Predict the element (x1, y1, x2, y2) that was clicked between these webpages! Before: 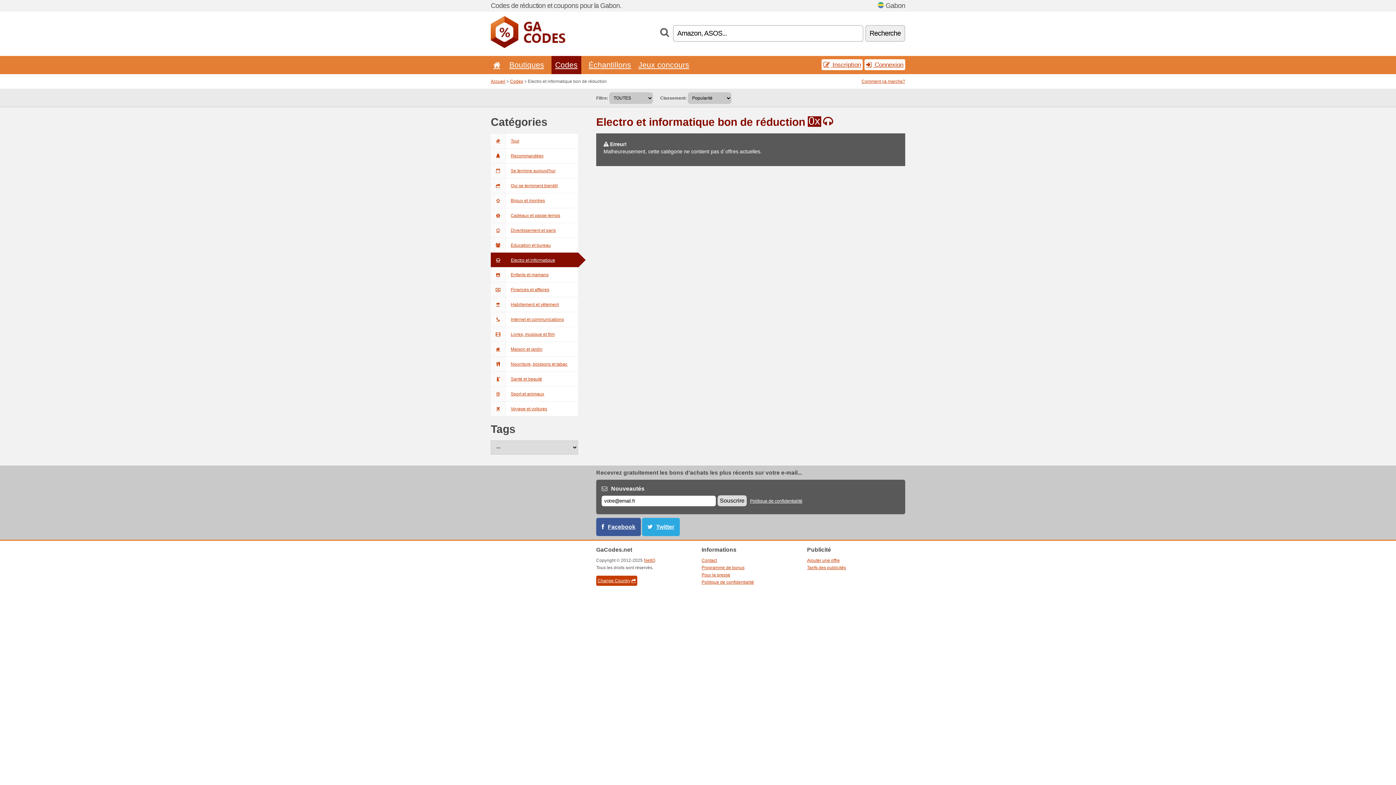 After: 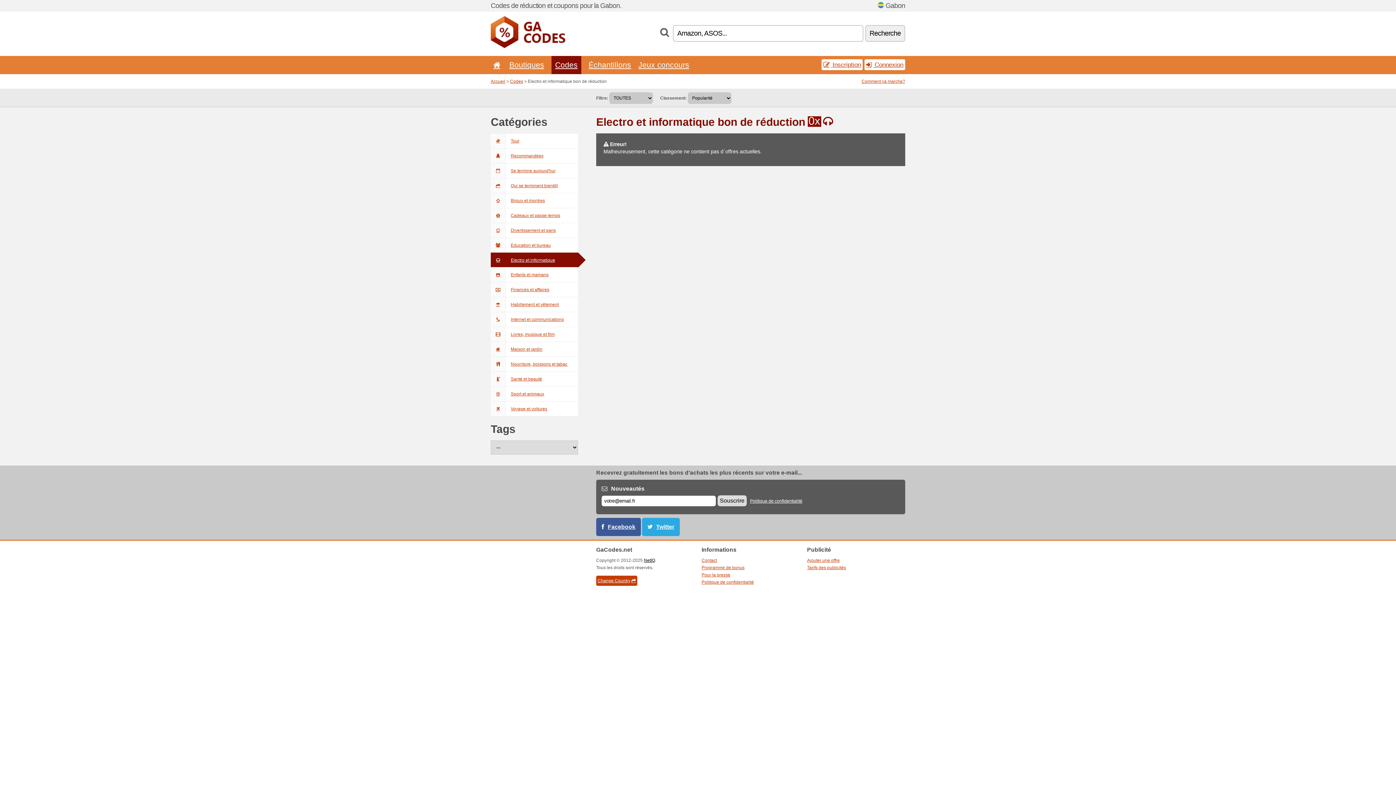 Action: bbox: (644, 558, 655, 563) label: NetIQ